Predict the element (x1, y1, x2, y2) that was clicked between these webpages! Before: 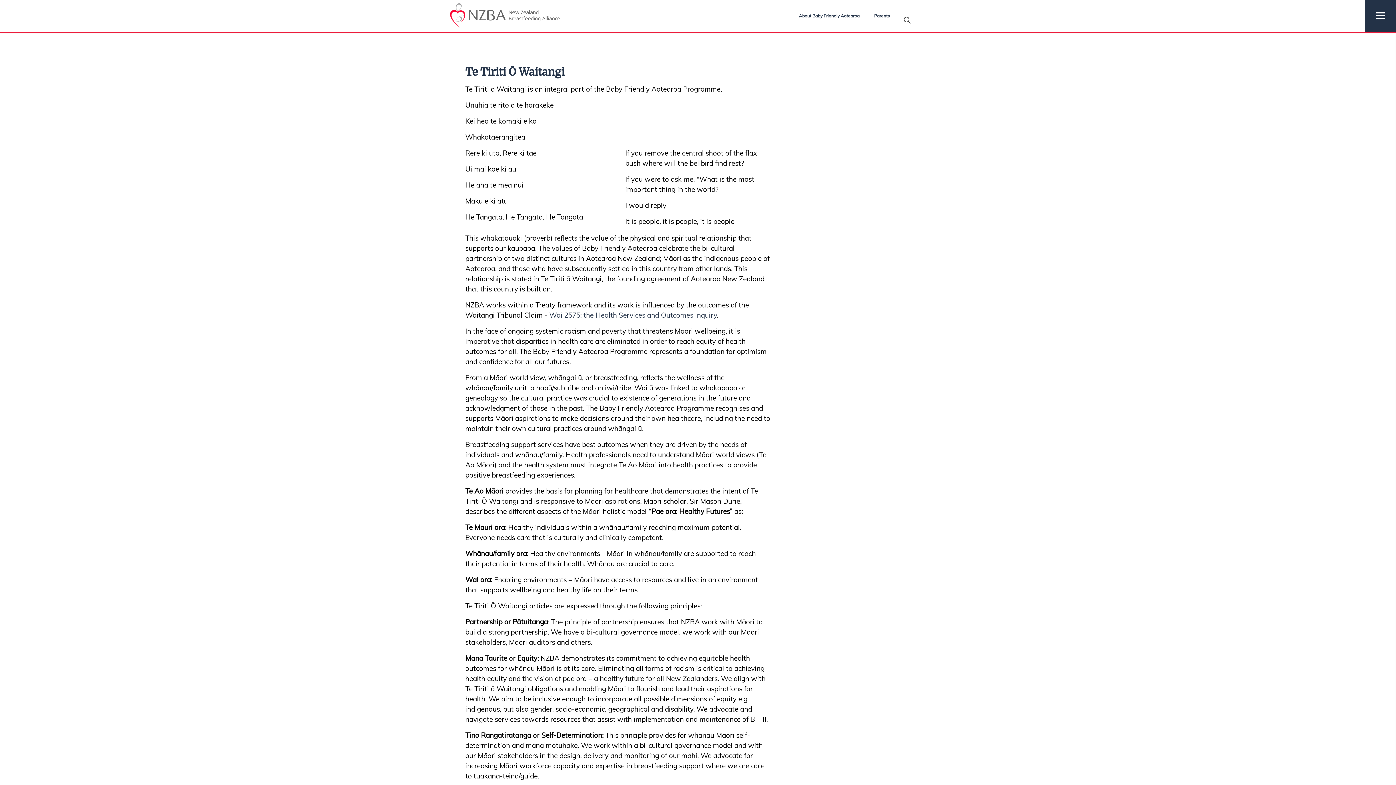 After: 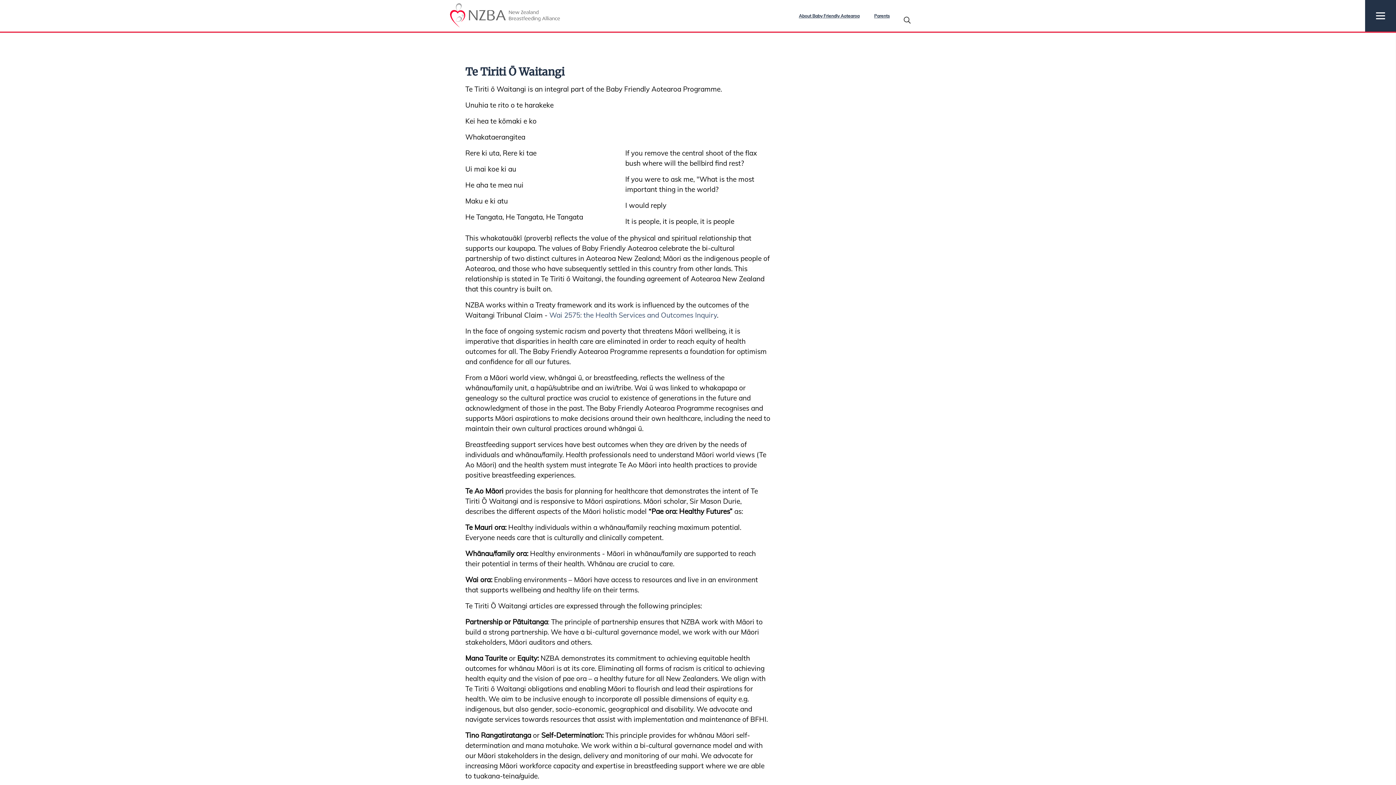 Action: label: Wai 2575: the Health Services and Outcomes Inquiry bbox: (549, 311, 717, 319)